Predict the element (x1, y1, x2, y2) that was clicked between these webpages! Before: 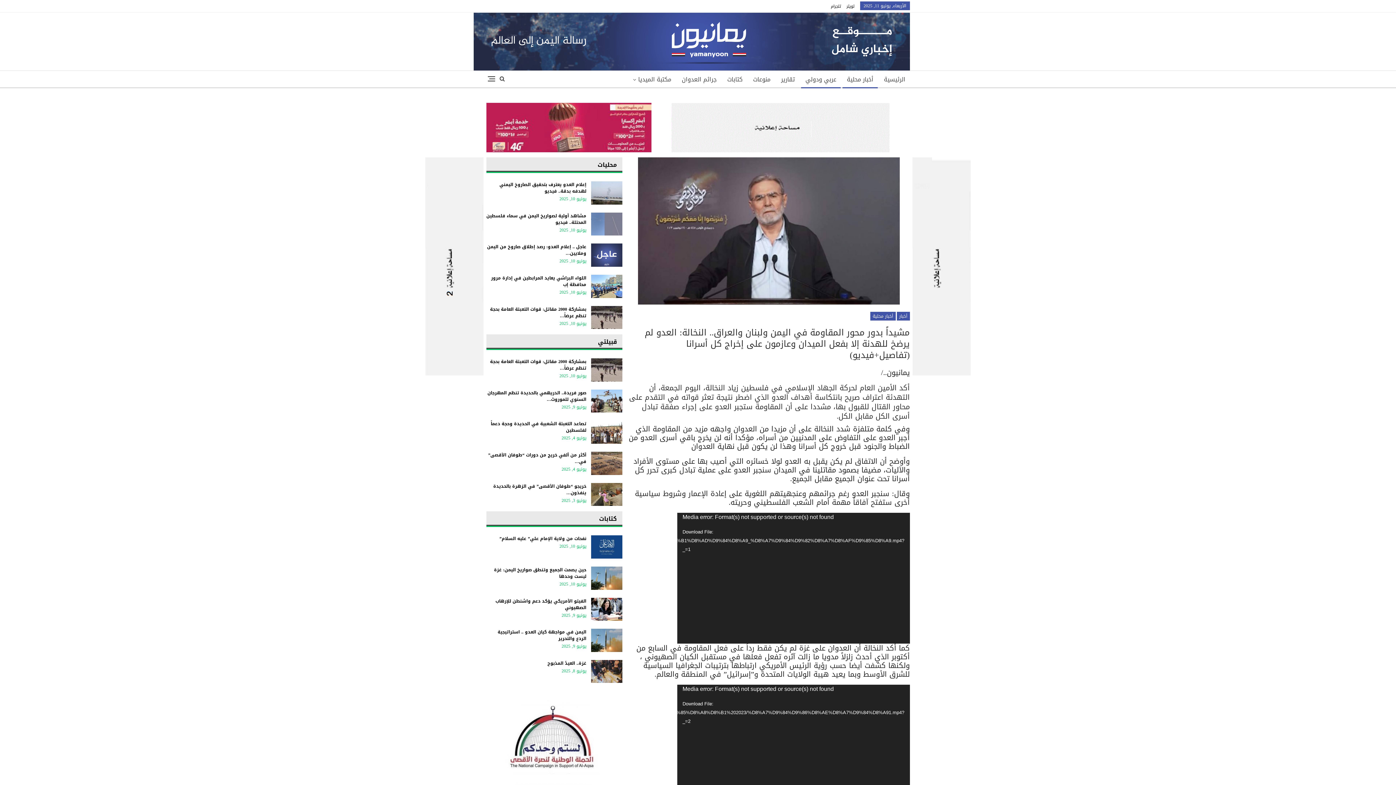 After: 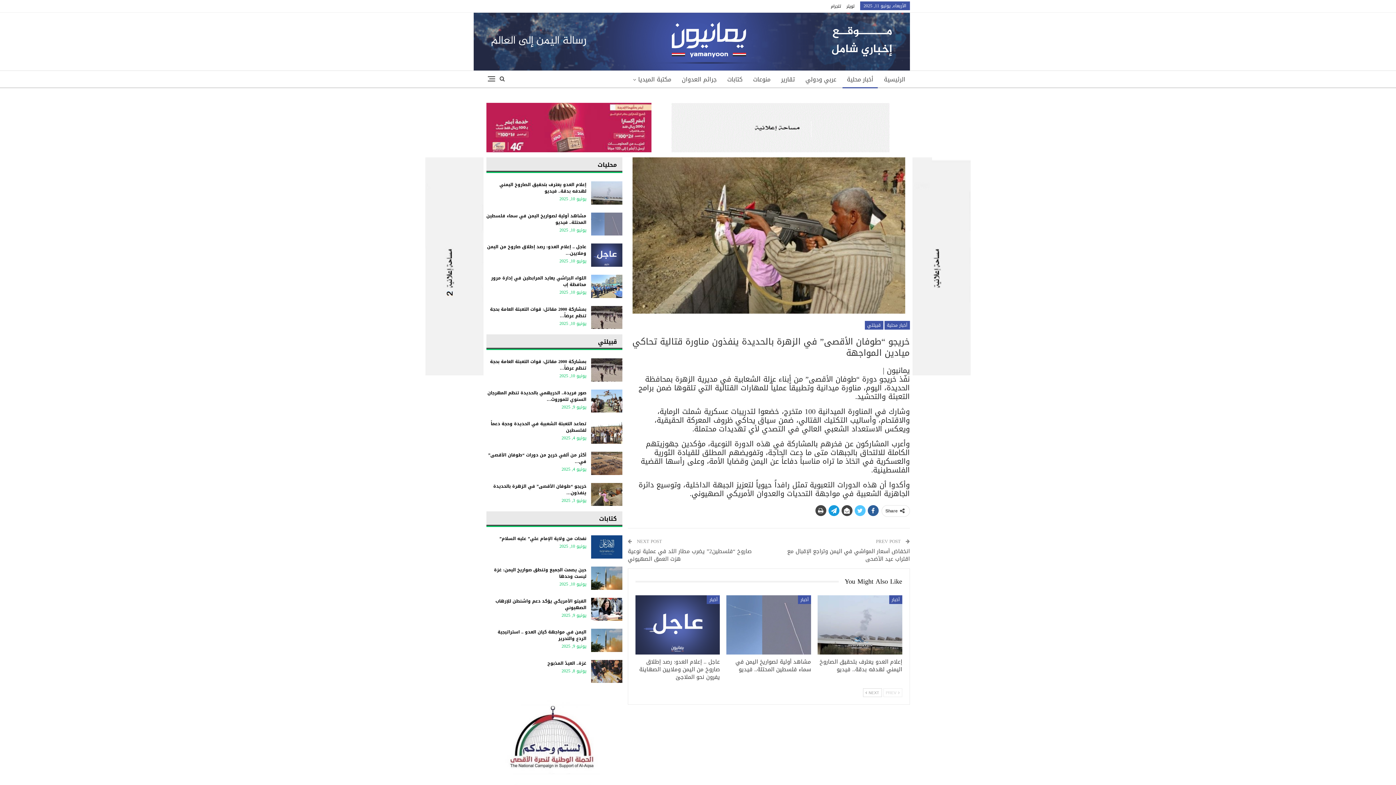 Action: label: خريجو “طوفان الأقصى” في الزهرة بالحديدة ينفذون… bbox: (493, 482, 586, 496)